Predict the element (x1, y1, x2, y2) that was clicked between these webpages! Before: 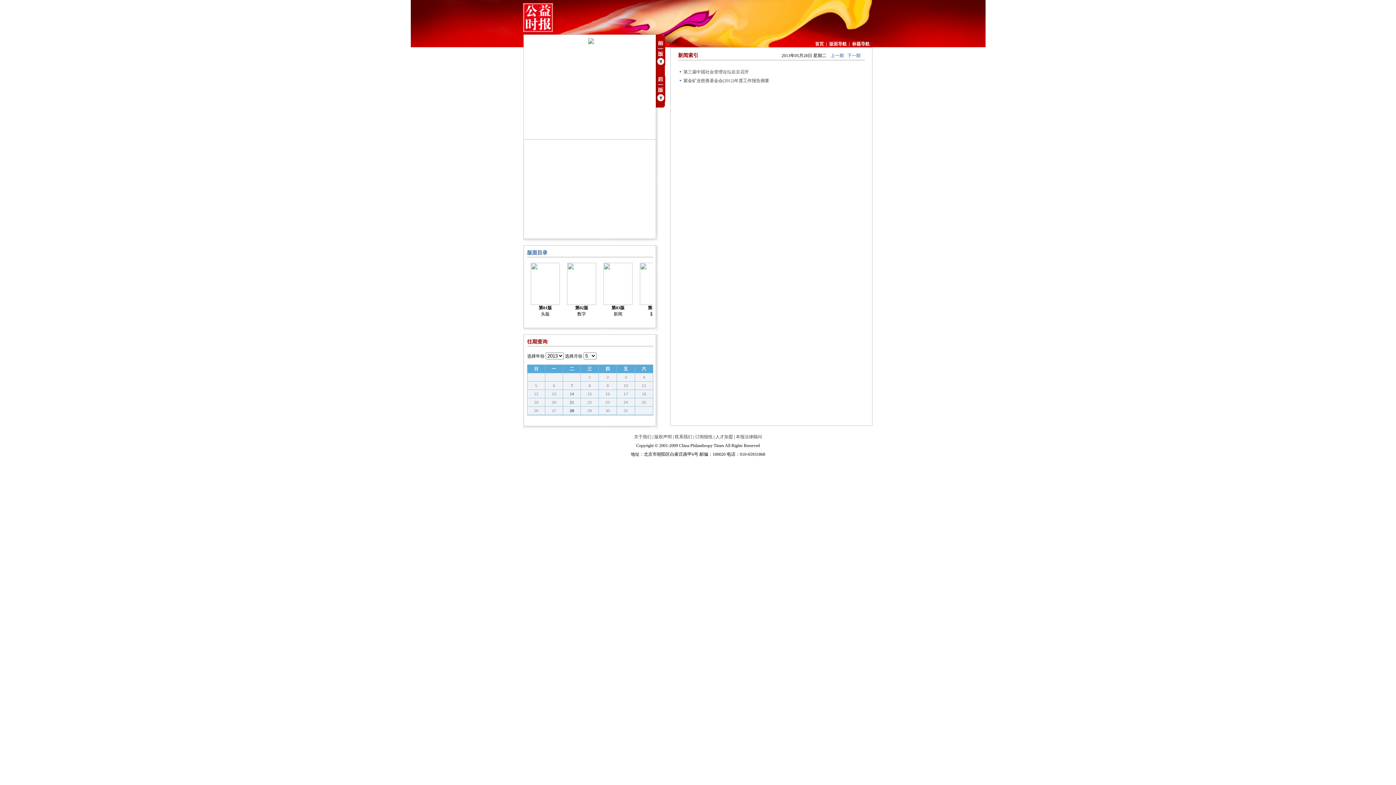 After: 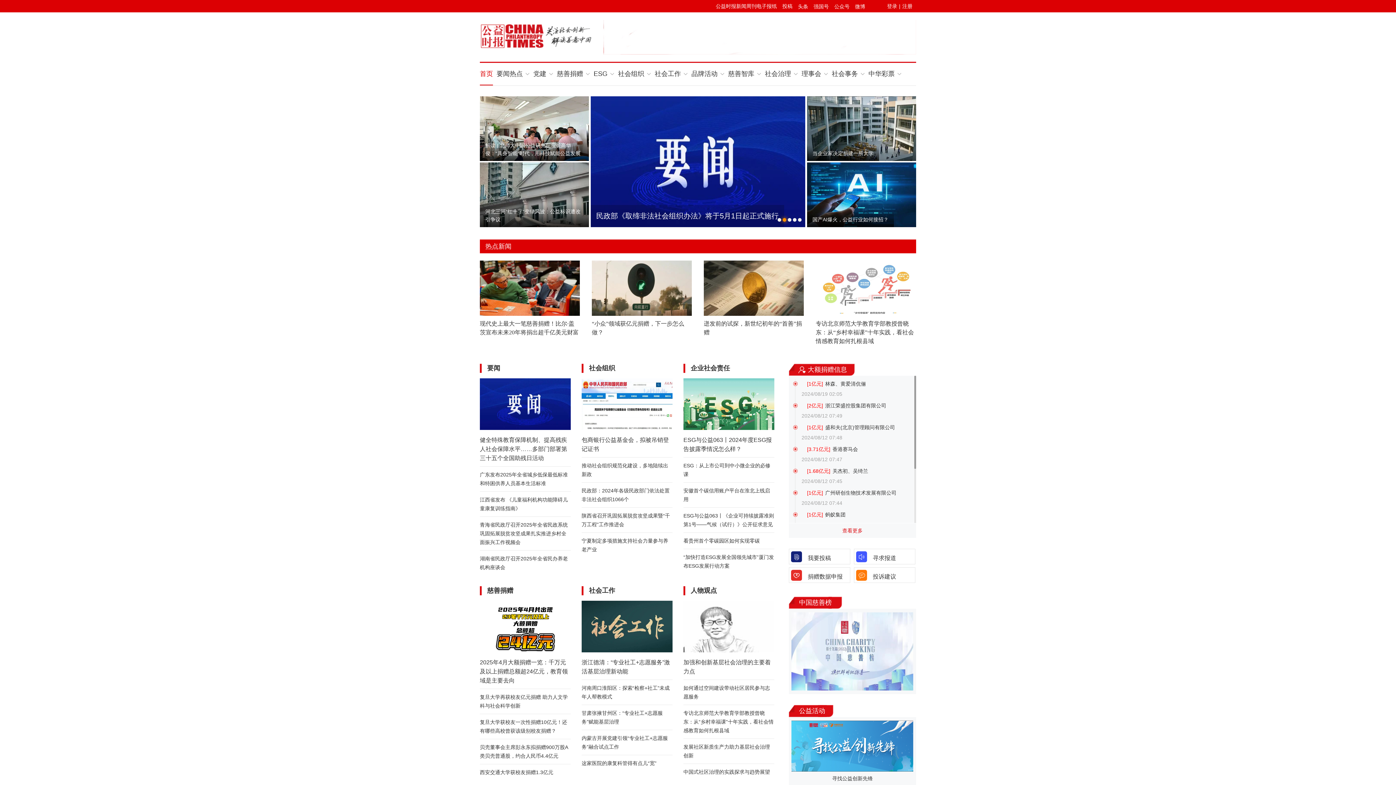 Action: bbox: (815, 41, 824, 46) label: 首页